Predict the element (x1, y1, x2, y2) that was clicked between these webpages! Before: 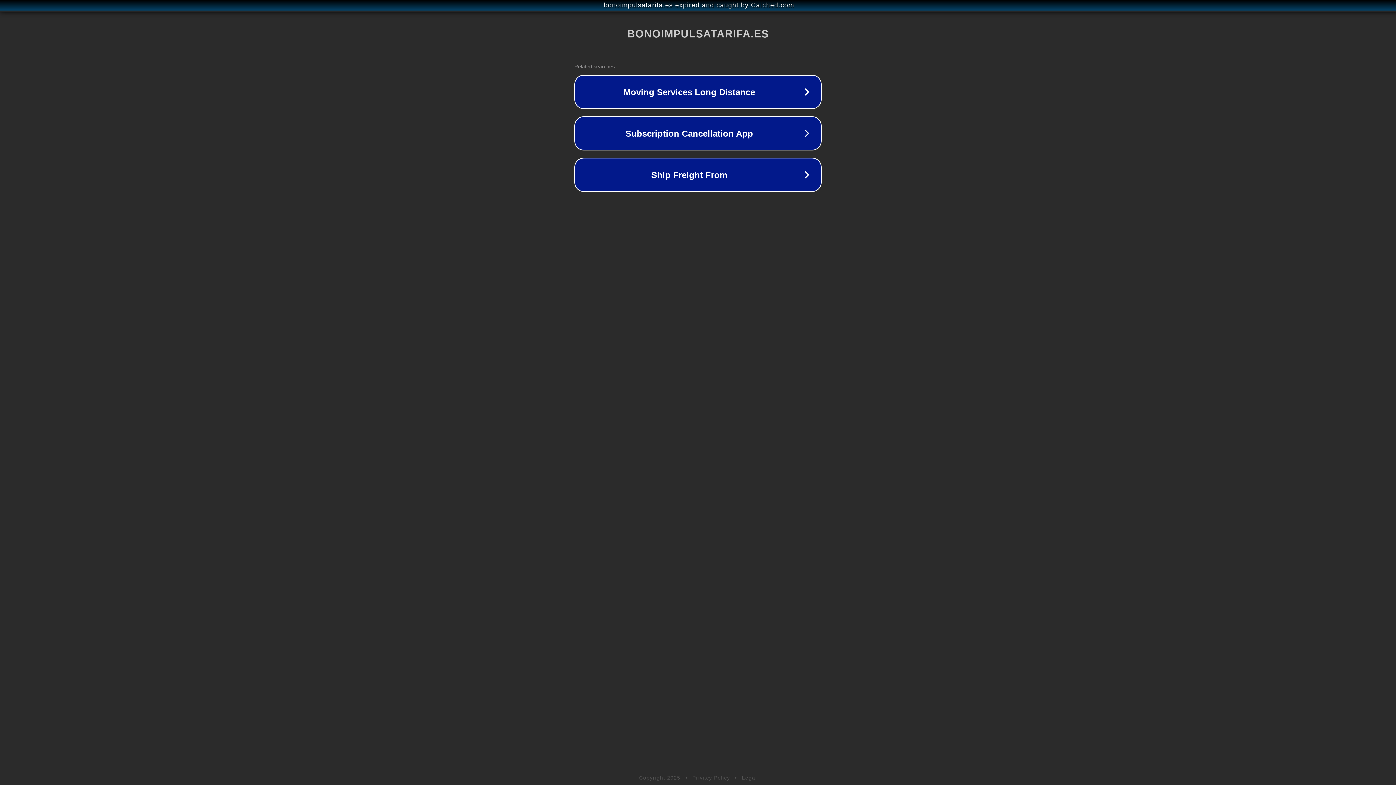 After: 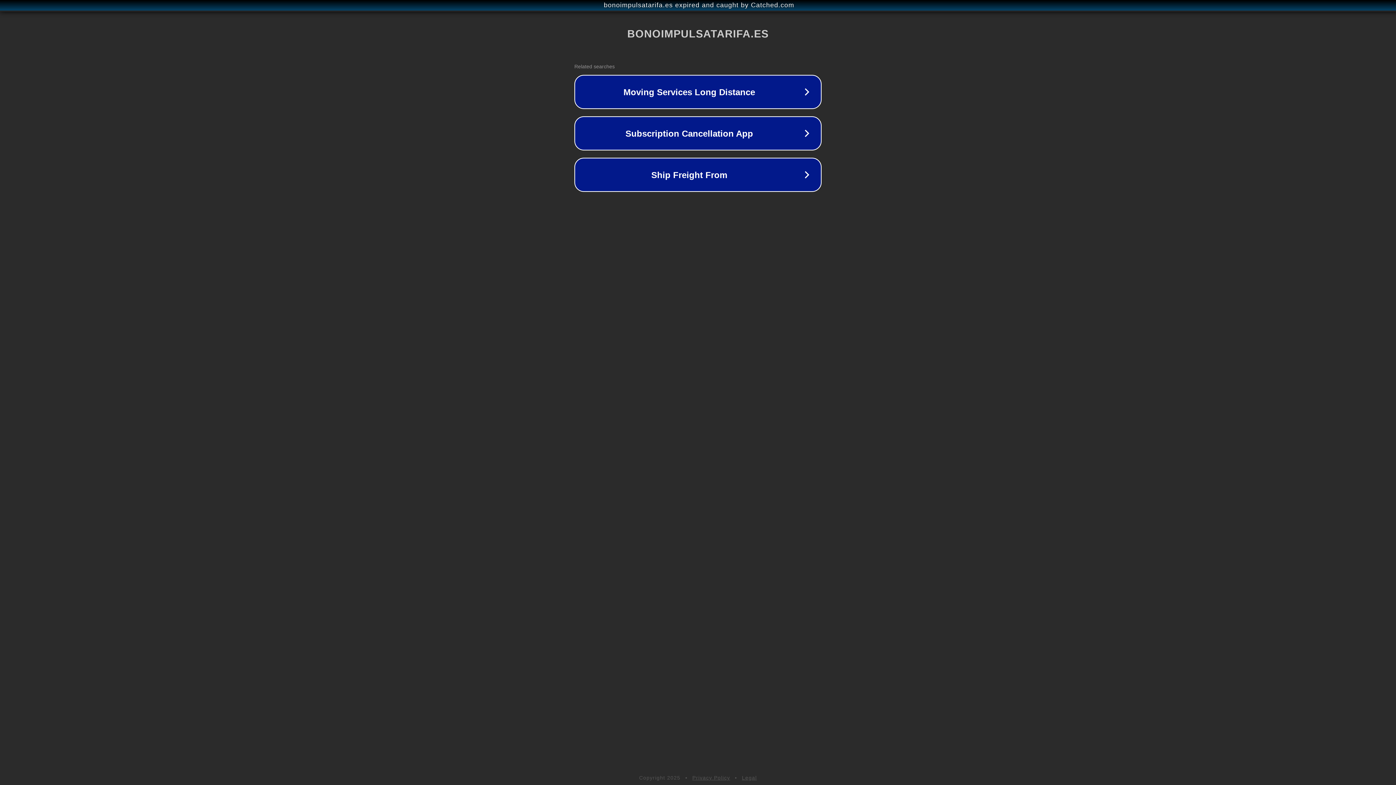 Action: bbox: (742, 775, 757, 781) label: Legal